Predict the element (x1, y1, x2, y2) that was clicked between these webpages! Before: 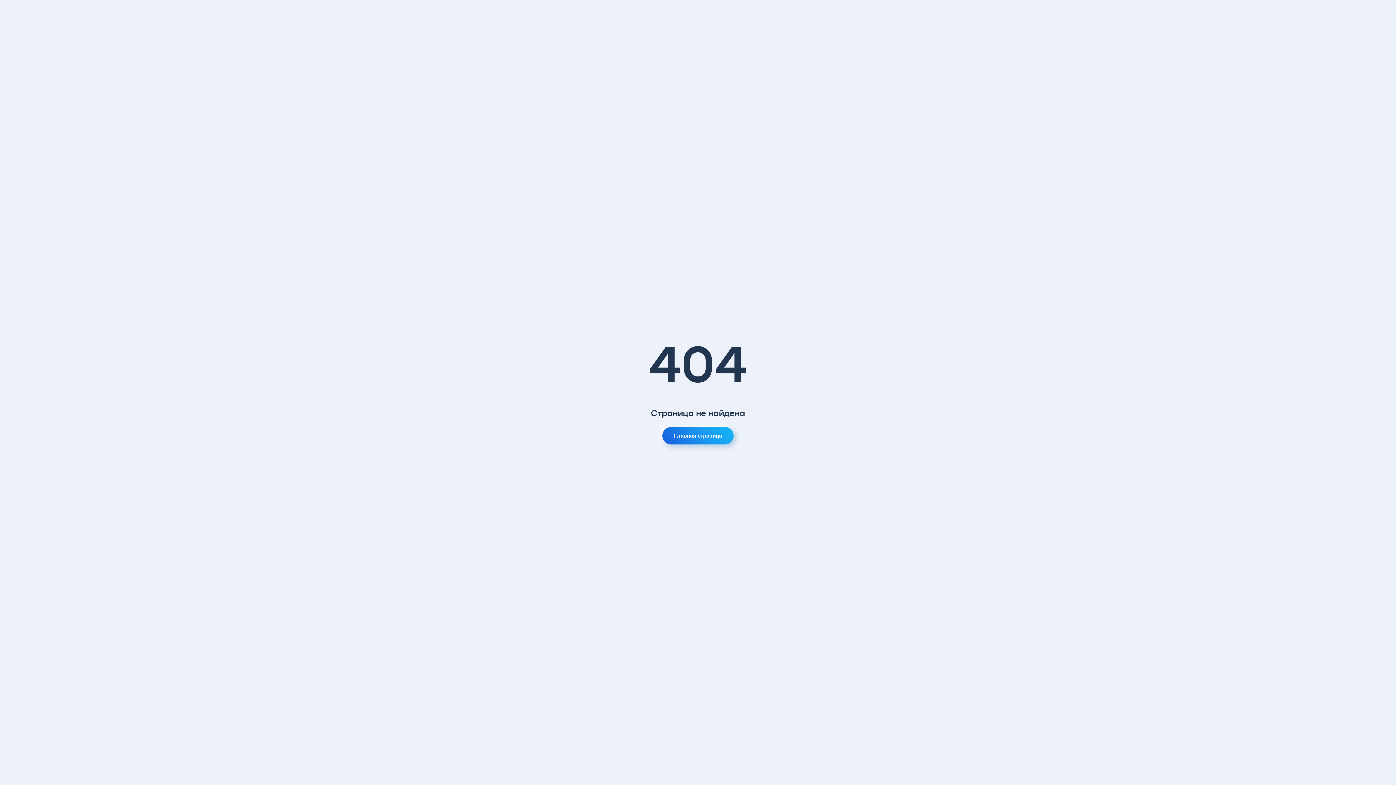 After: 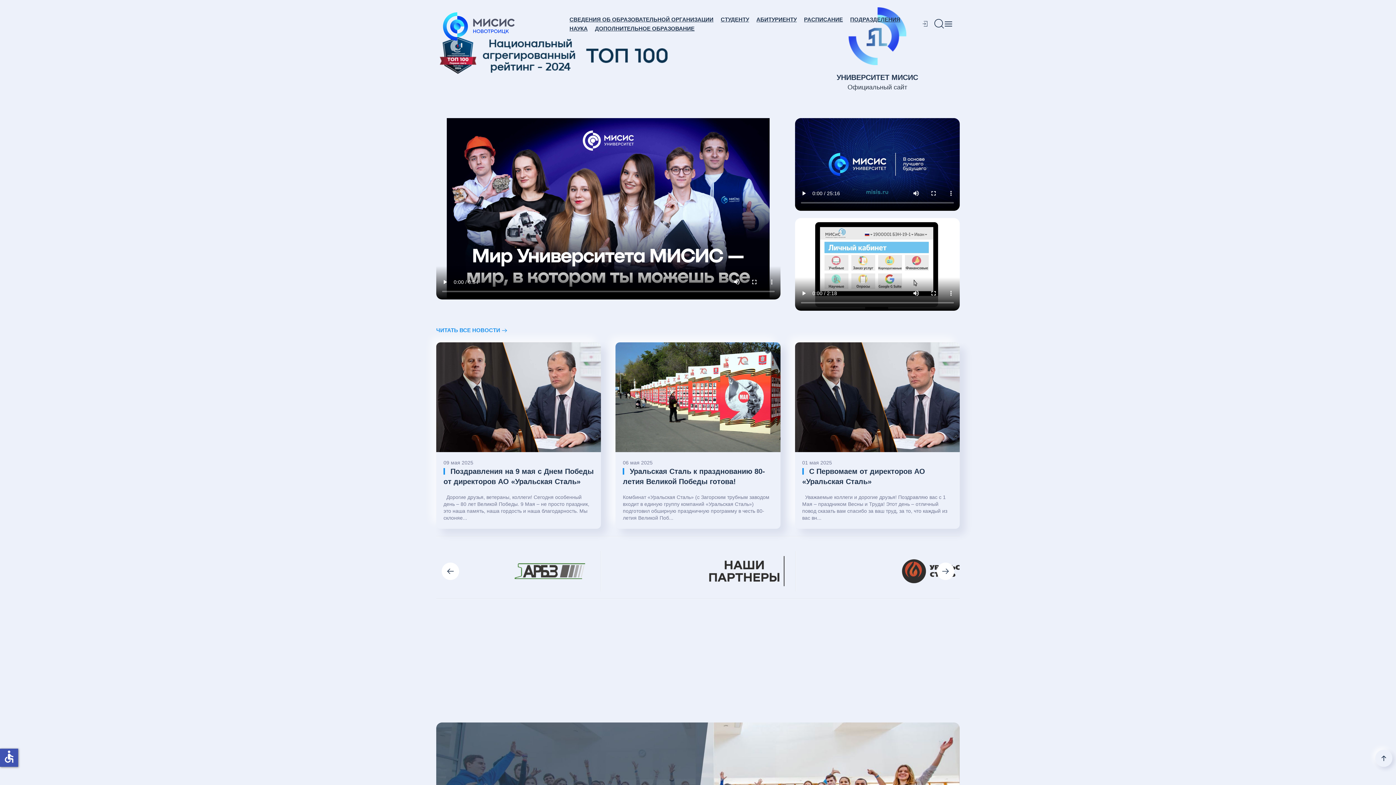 Action: bbox: (662, 427, 733, 444) label: Главная страница